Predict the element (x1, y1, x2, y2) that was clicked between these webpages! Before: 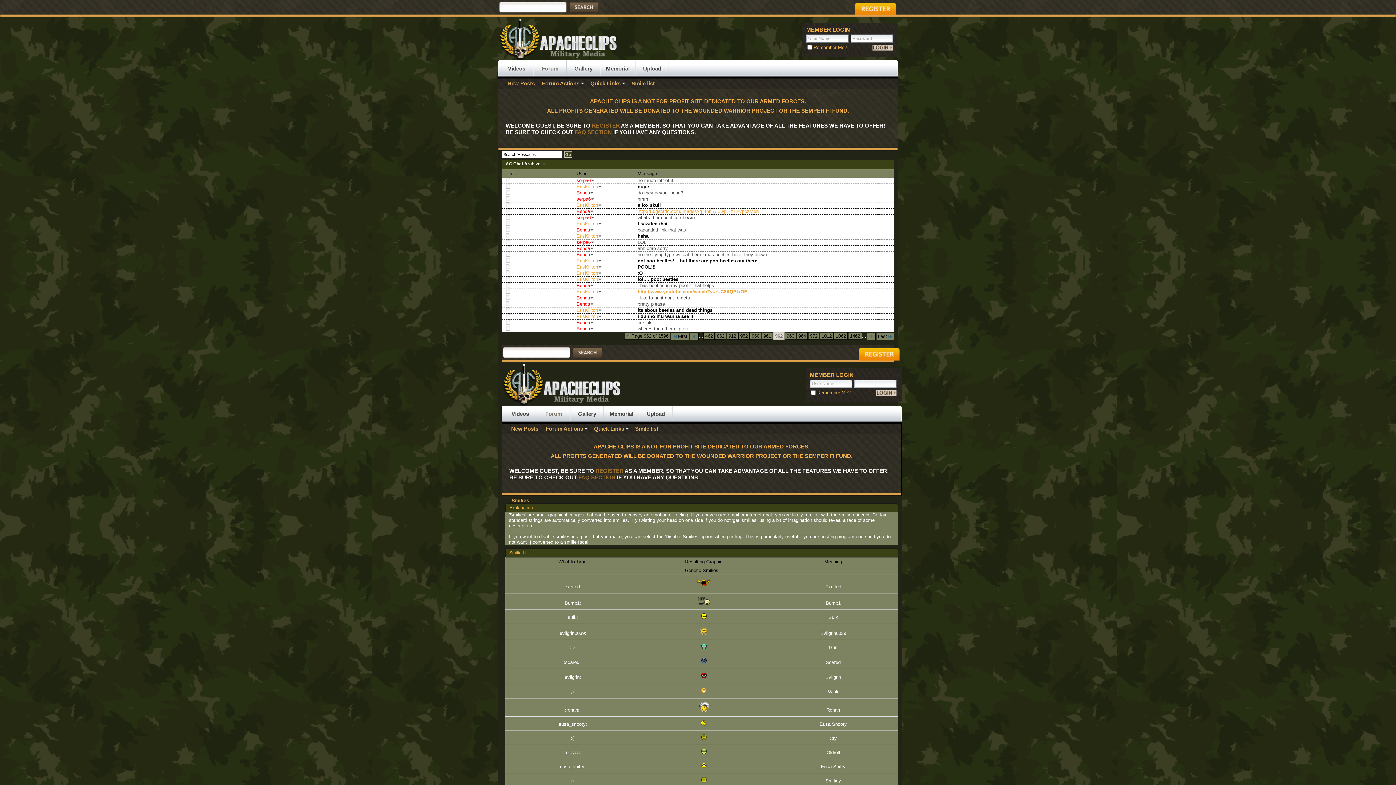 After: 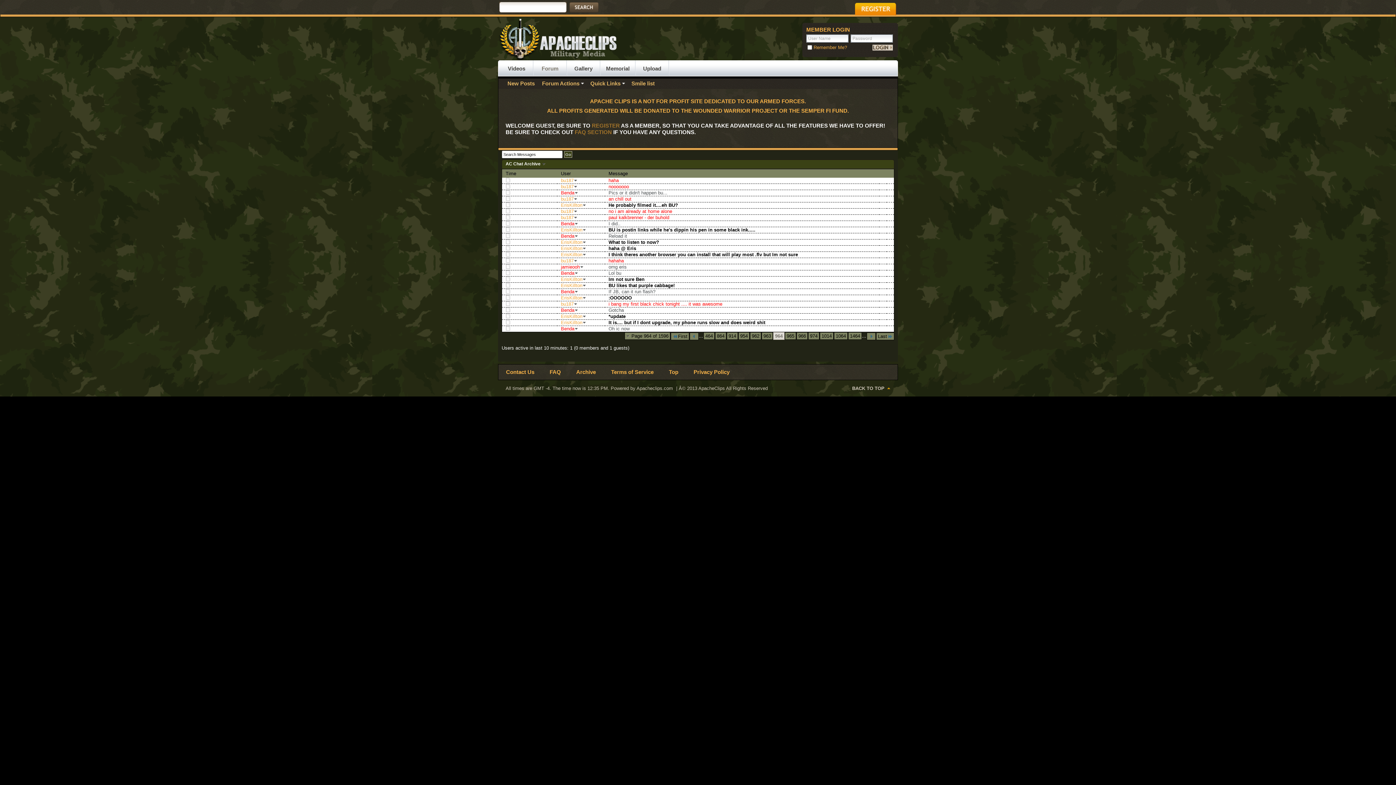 Action: label: 964 bbox: (796, 332, 808, 340)